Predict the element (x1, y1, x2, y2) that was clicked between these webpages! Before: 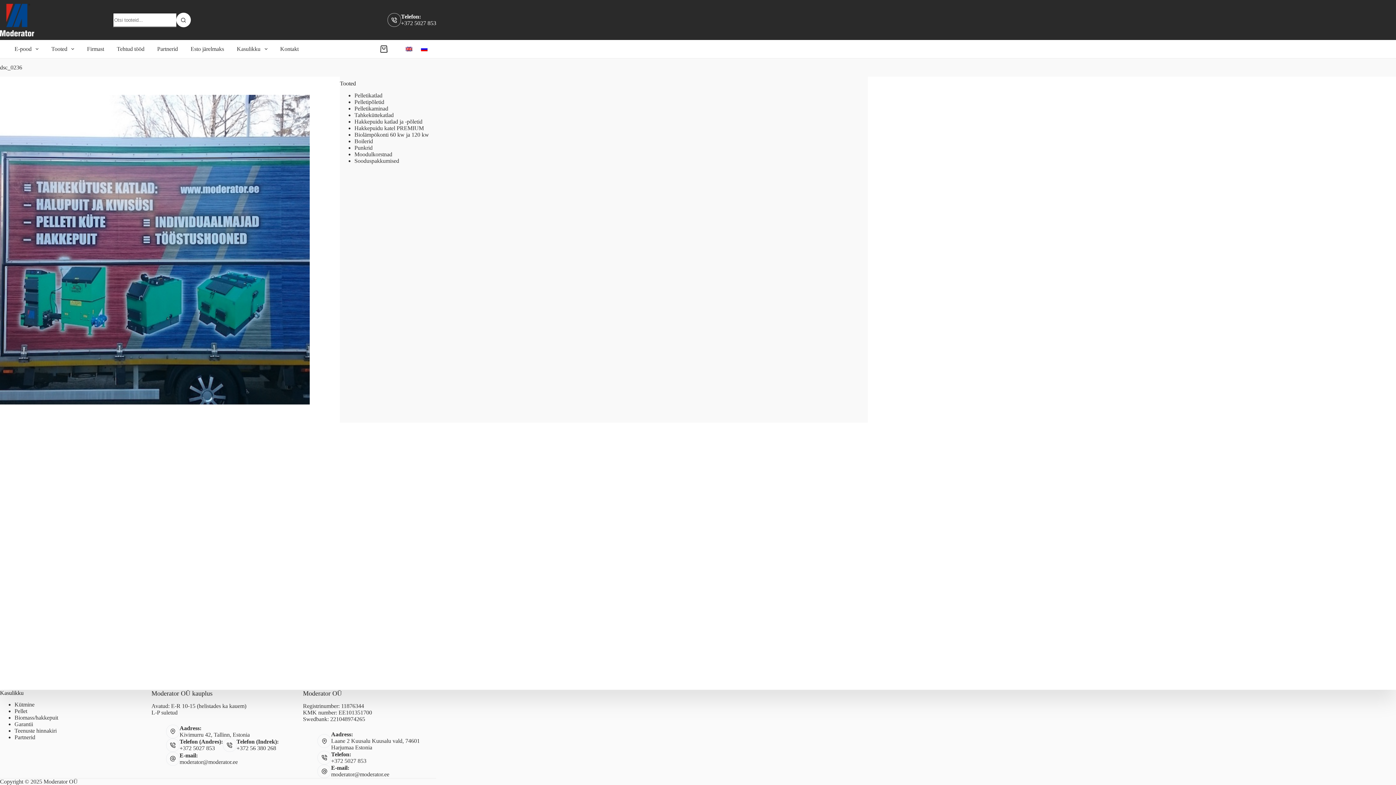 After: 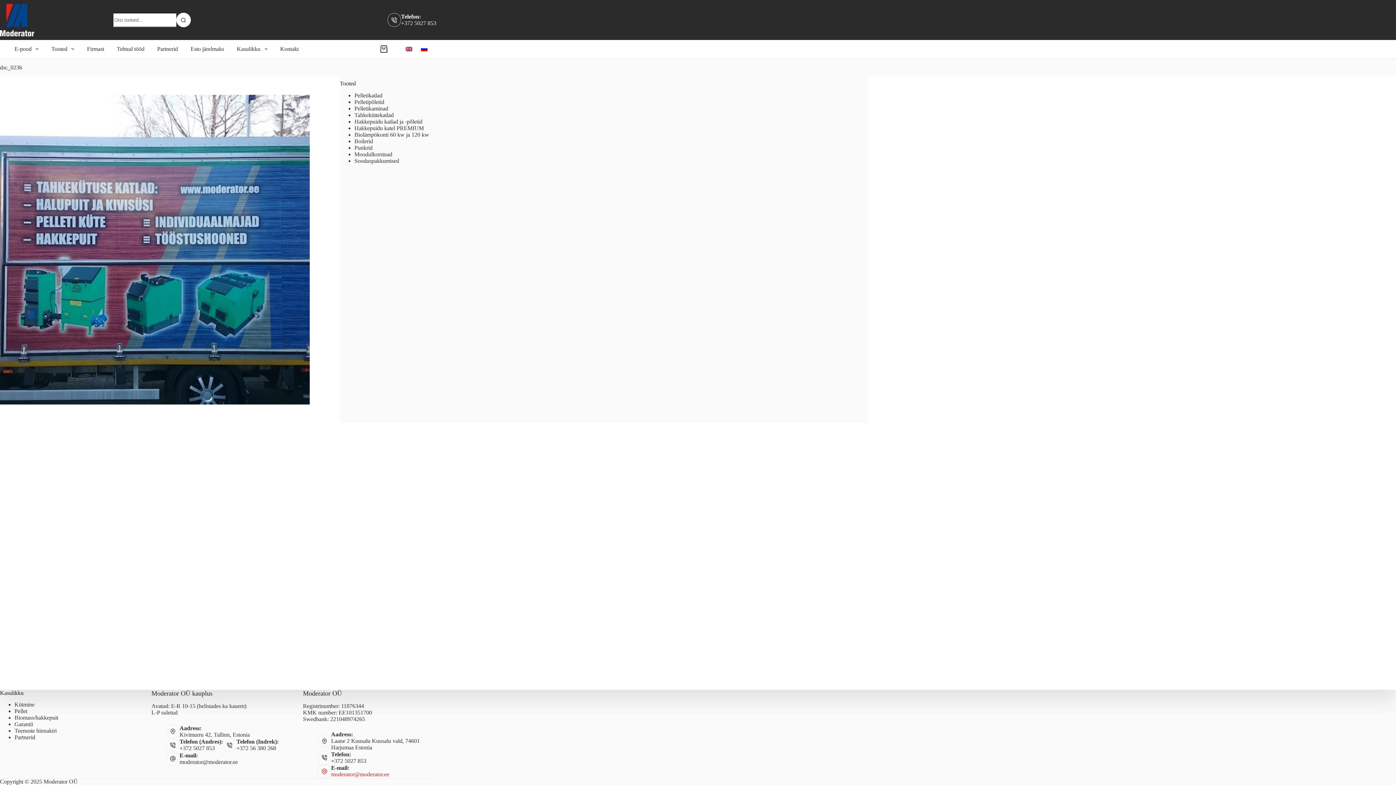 Action: bbox: (331, 771, 389, 777) label: moderator@moderator.ee